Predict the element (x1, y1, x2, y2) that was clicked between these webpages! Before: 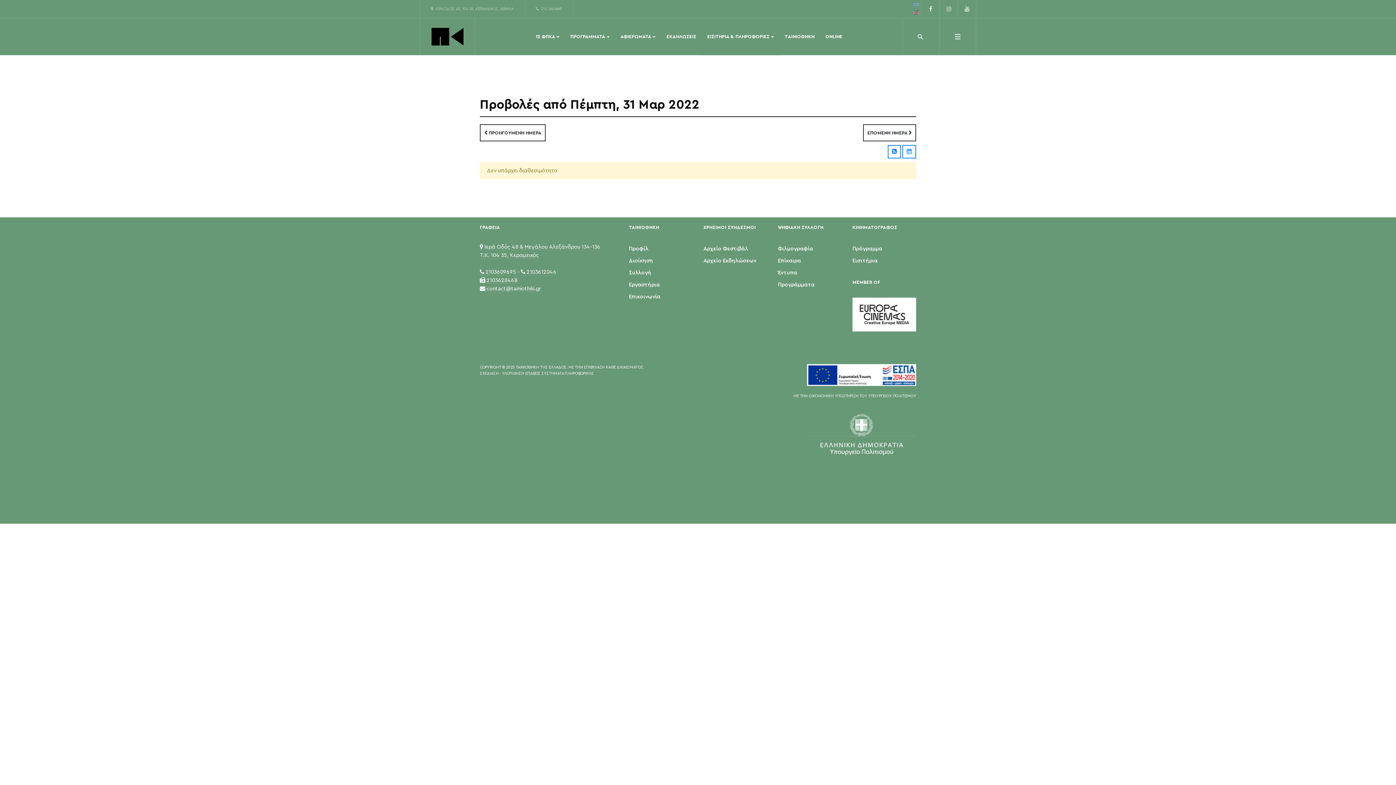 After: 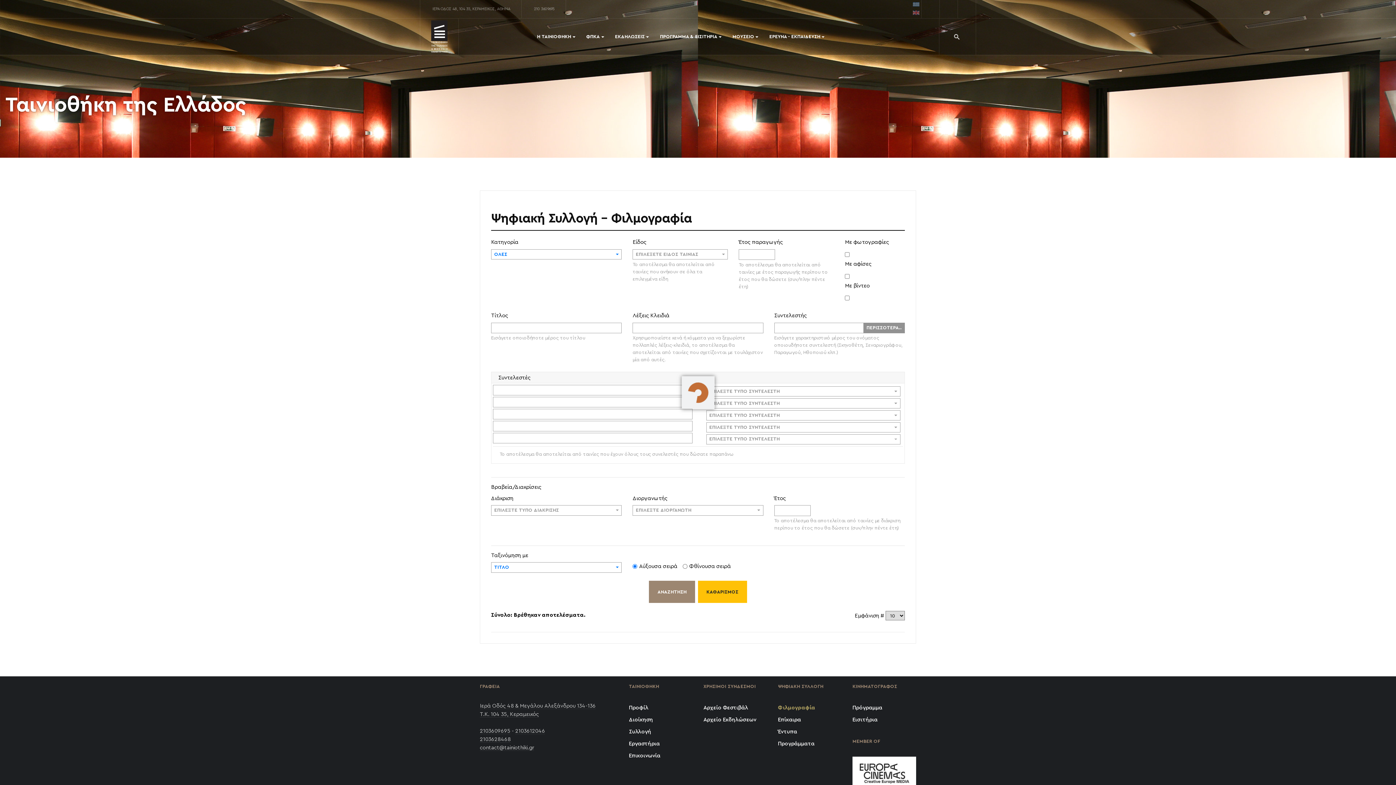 Action: bbox: (778, 243, 814, 255) label: Φιλμογραφία